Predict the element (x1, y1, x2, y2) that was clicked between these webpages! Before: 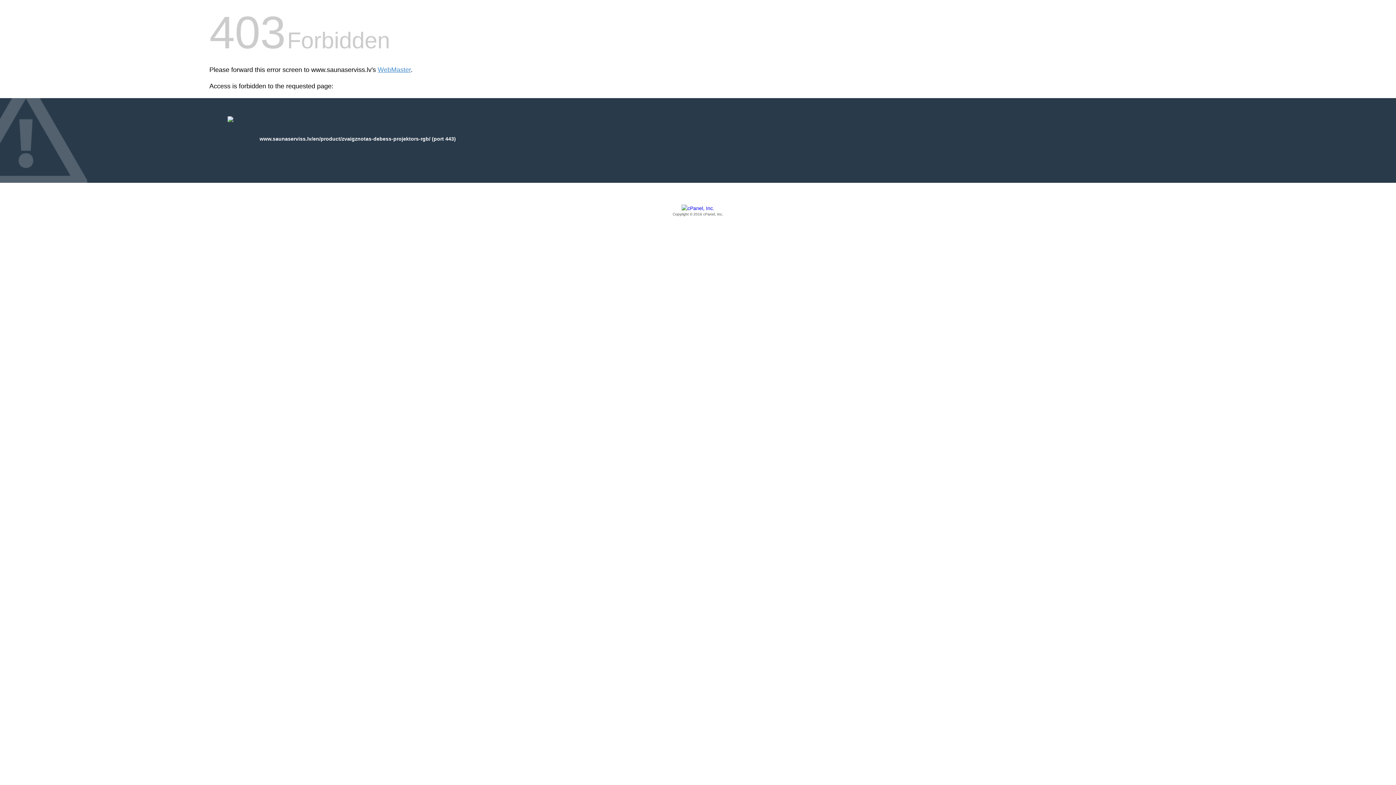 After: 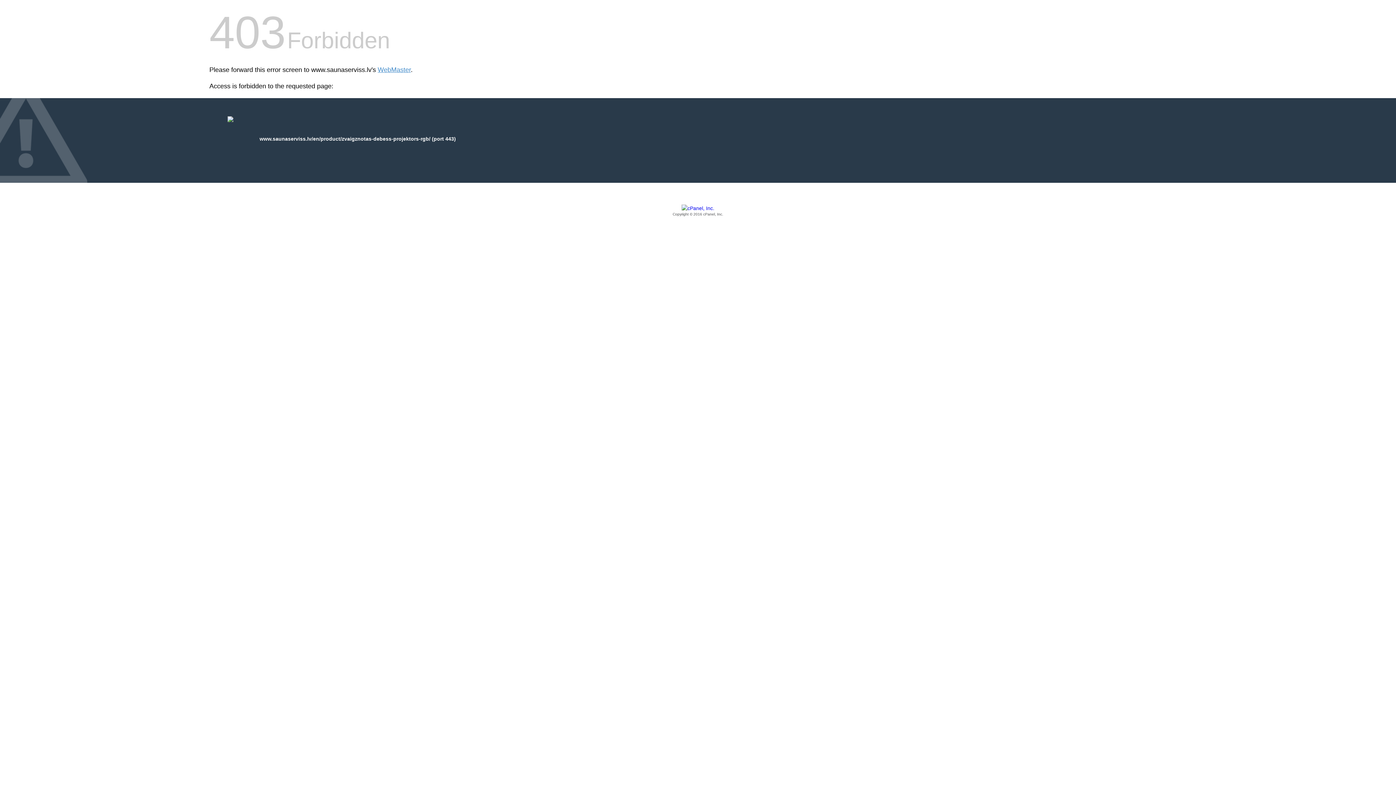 Action: bbox: (209, 205, 1186, 217) label: Copyright © 2016 cPanel, Inc.